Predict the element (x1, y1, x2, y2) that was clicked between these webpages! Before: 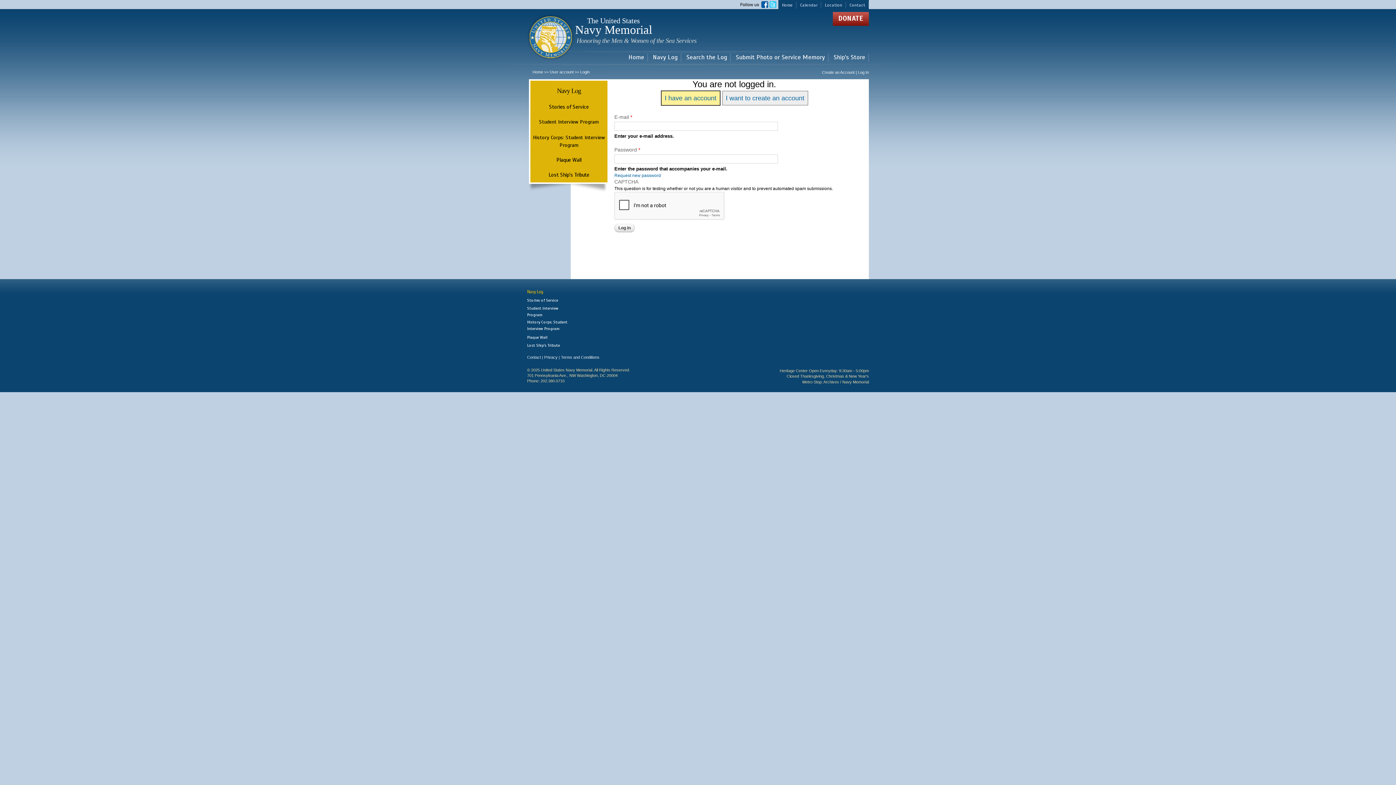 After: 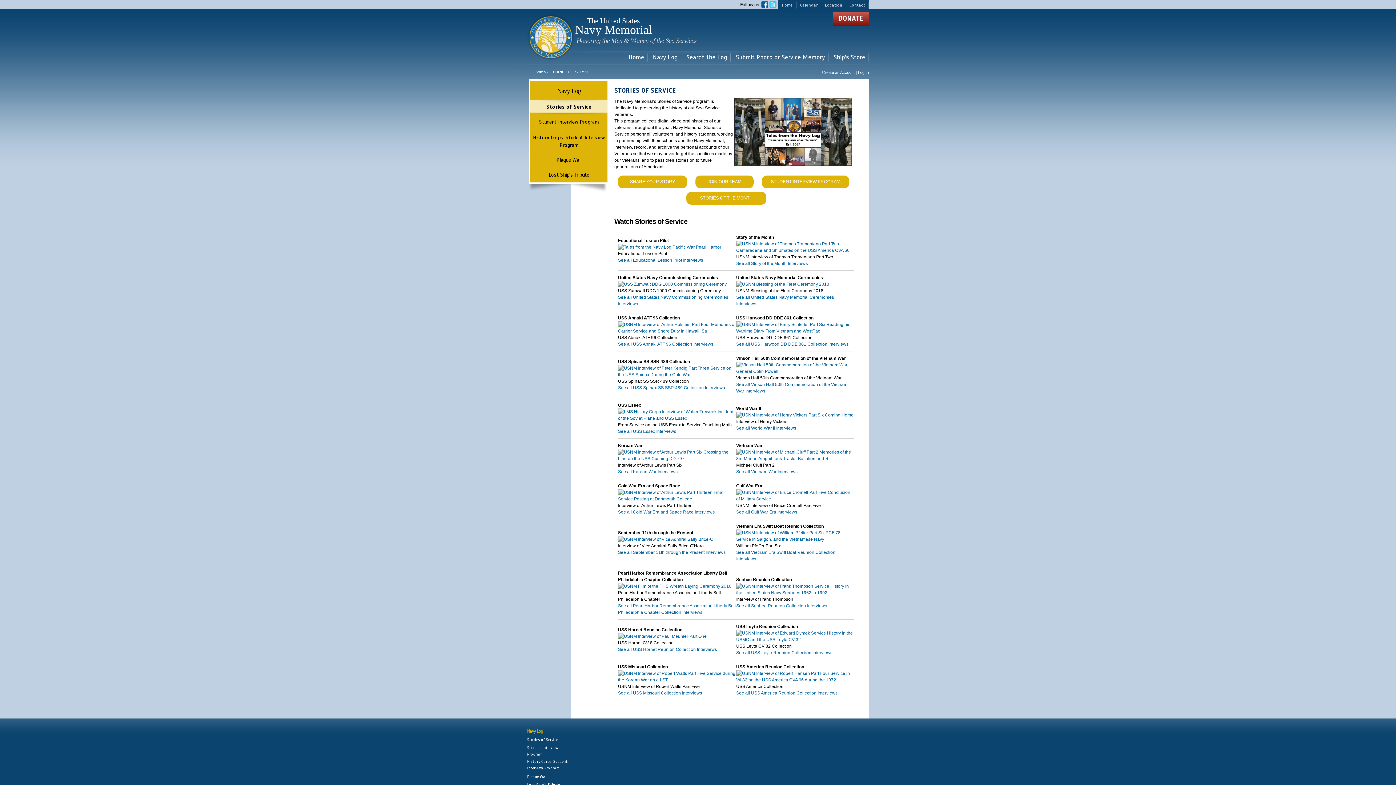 Action: bbox: (549, 103, 588, 110) label: Stories of Service